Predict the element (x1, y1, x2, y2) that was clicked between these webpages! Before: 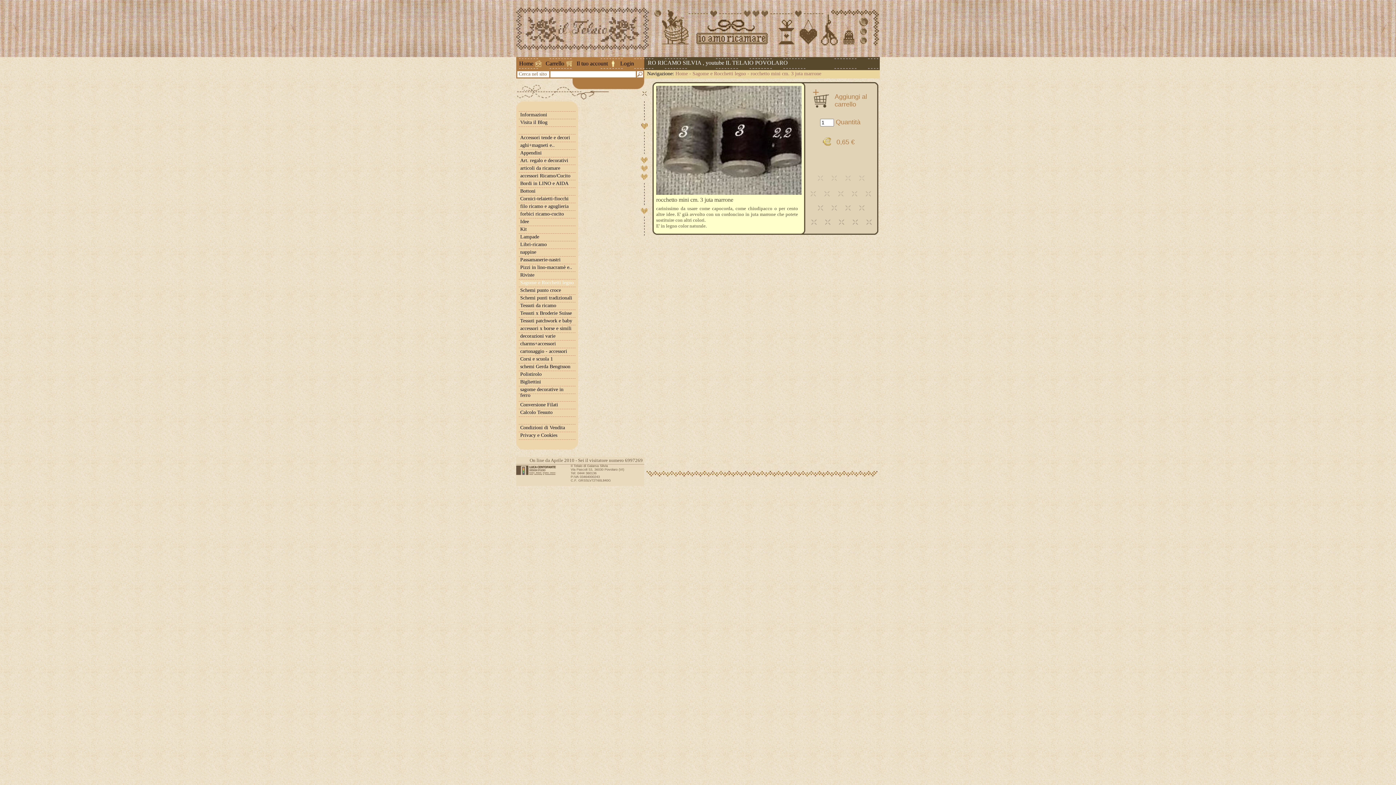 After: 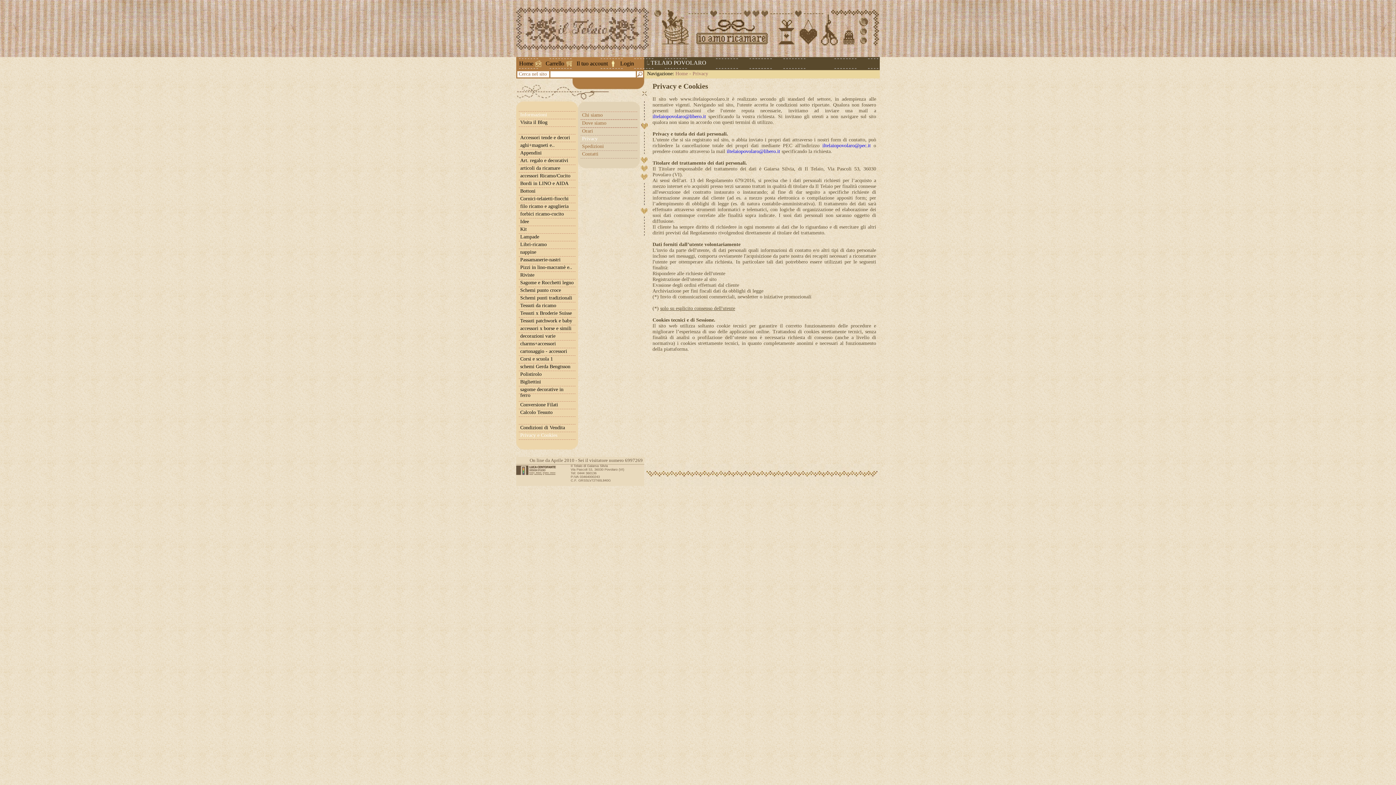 Action: label: Privacy e Cookies bbox: (518, 432, 575, 438)